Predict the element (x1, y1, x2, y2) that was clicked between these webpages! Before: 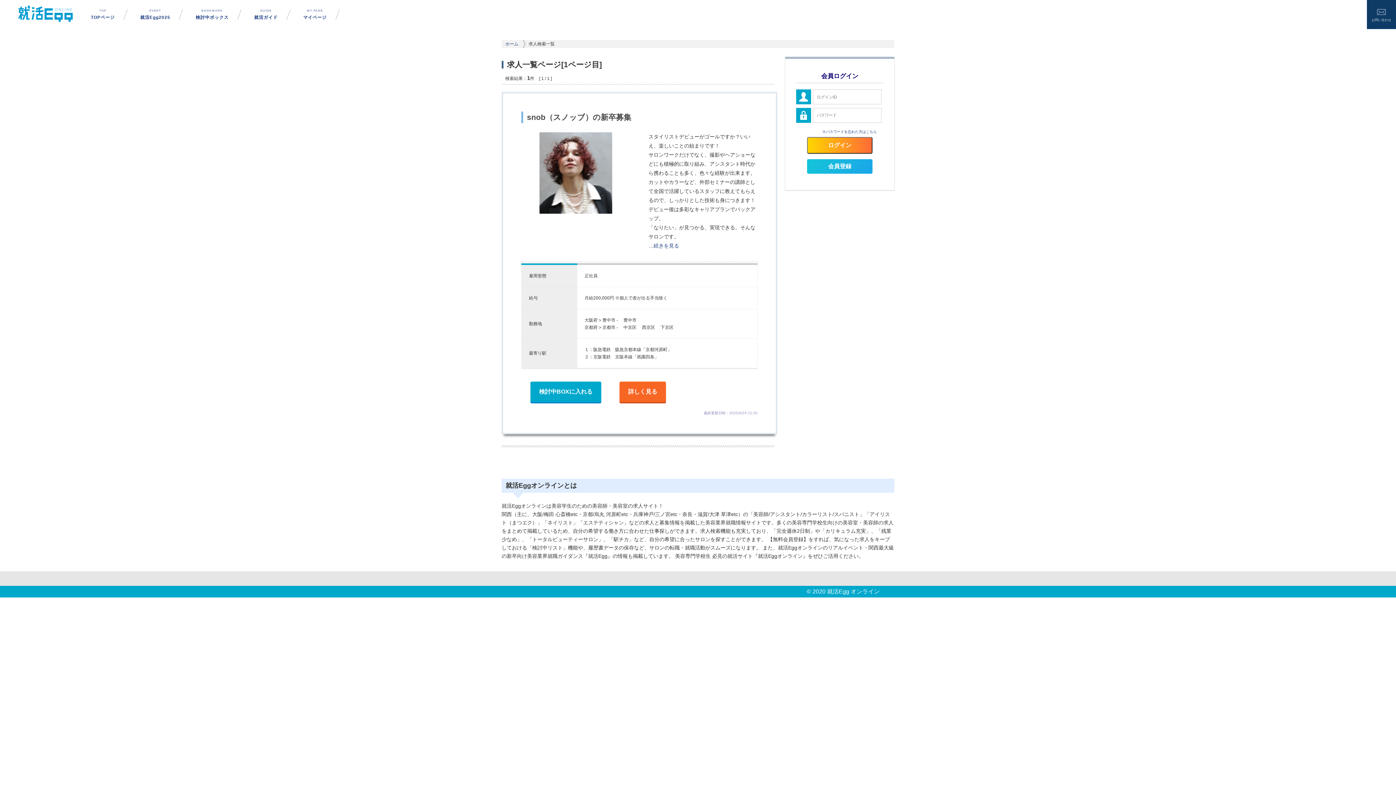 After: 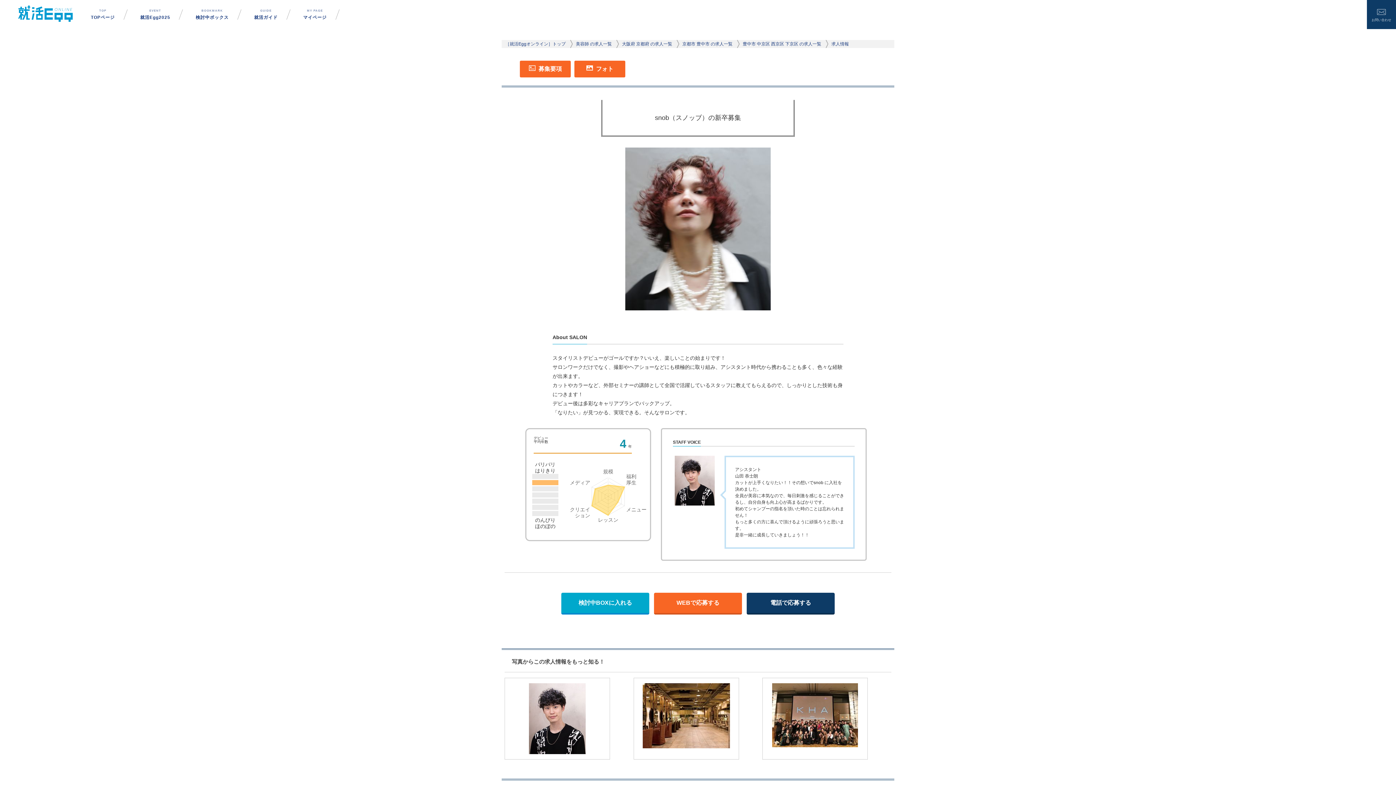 Action: bbox: (648, 242, 679, 248) label: …続きを見る